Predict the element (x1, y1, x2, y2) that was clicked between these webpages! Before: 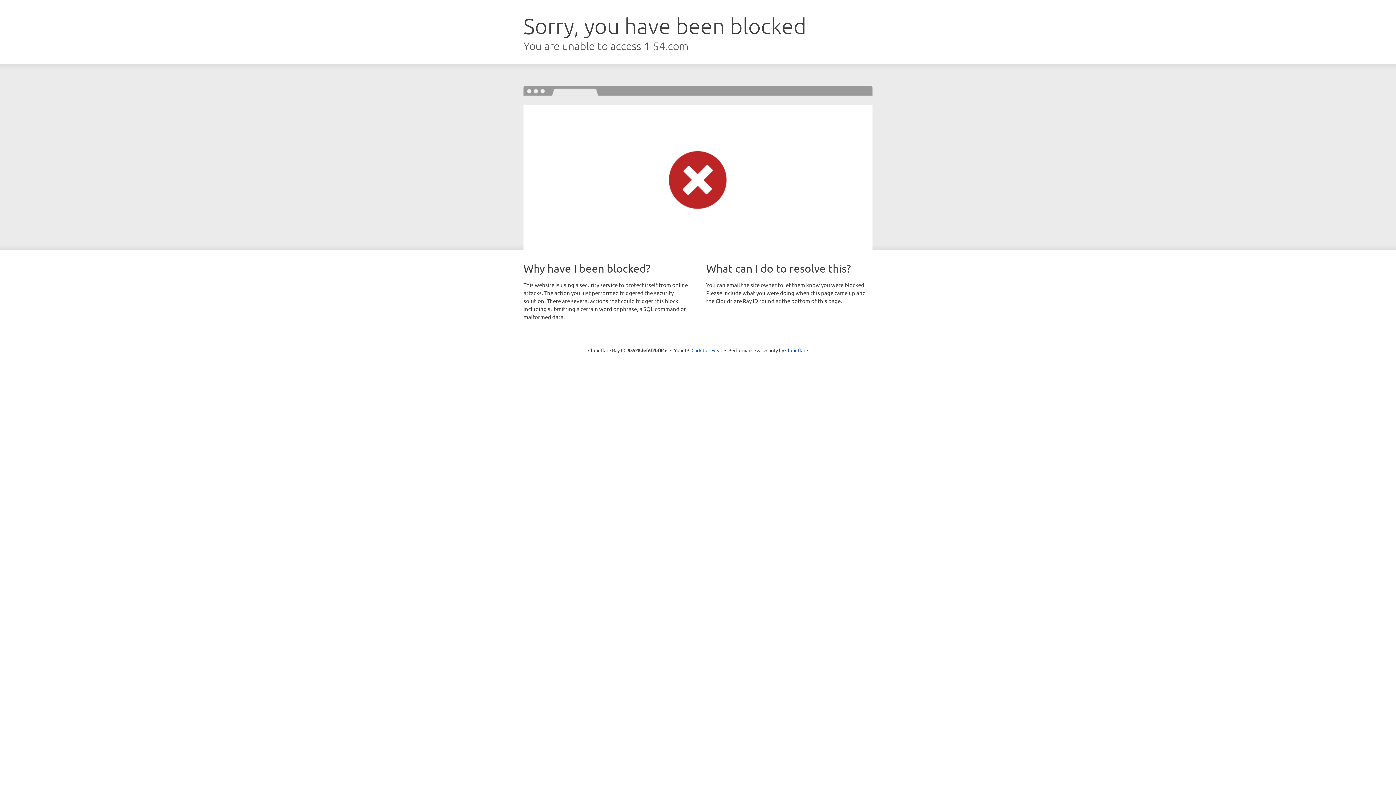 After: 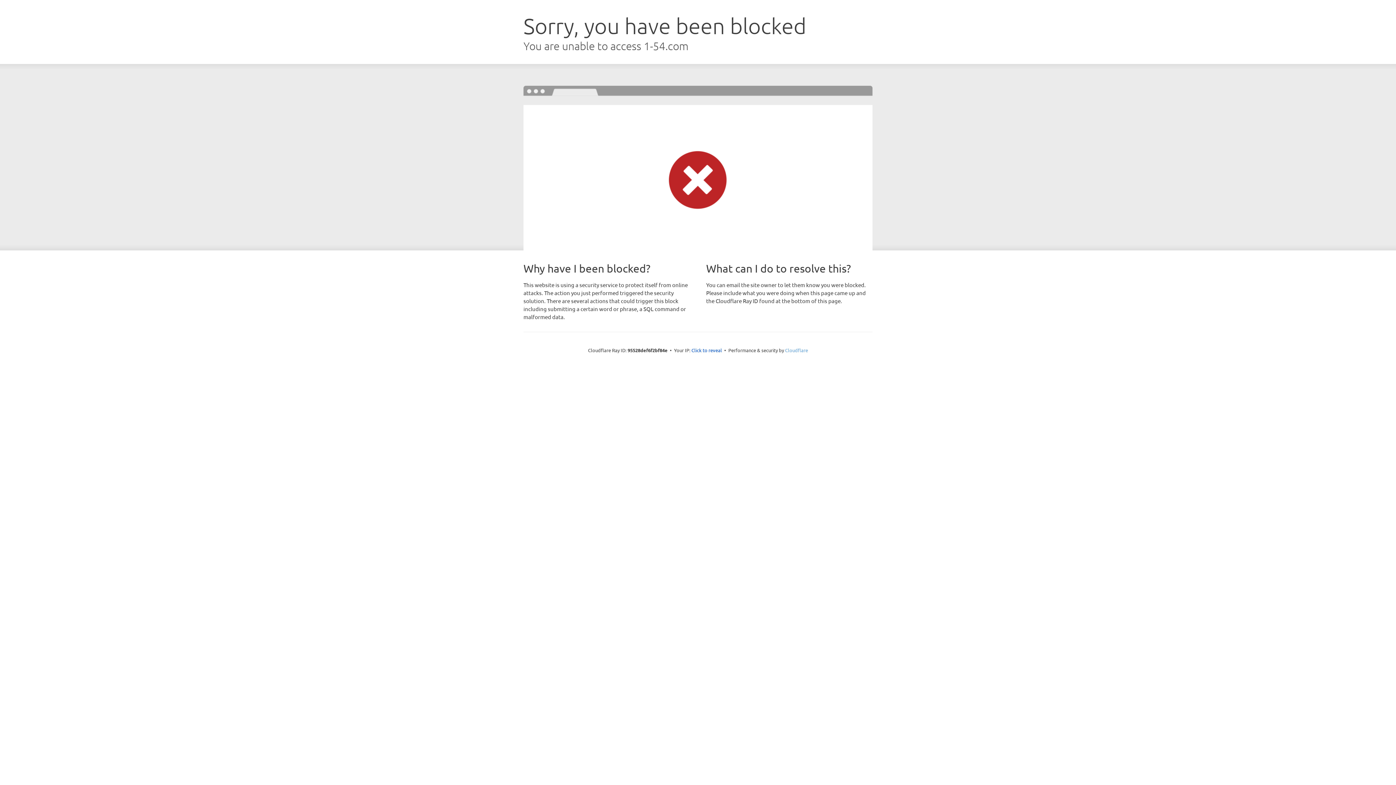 Action: bbox: (785, 347, 808, 353) label: Cloudflare